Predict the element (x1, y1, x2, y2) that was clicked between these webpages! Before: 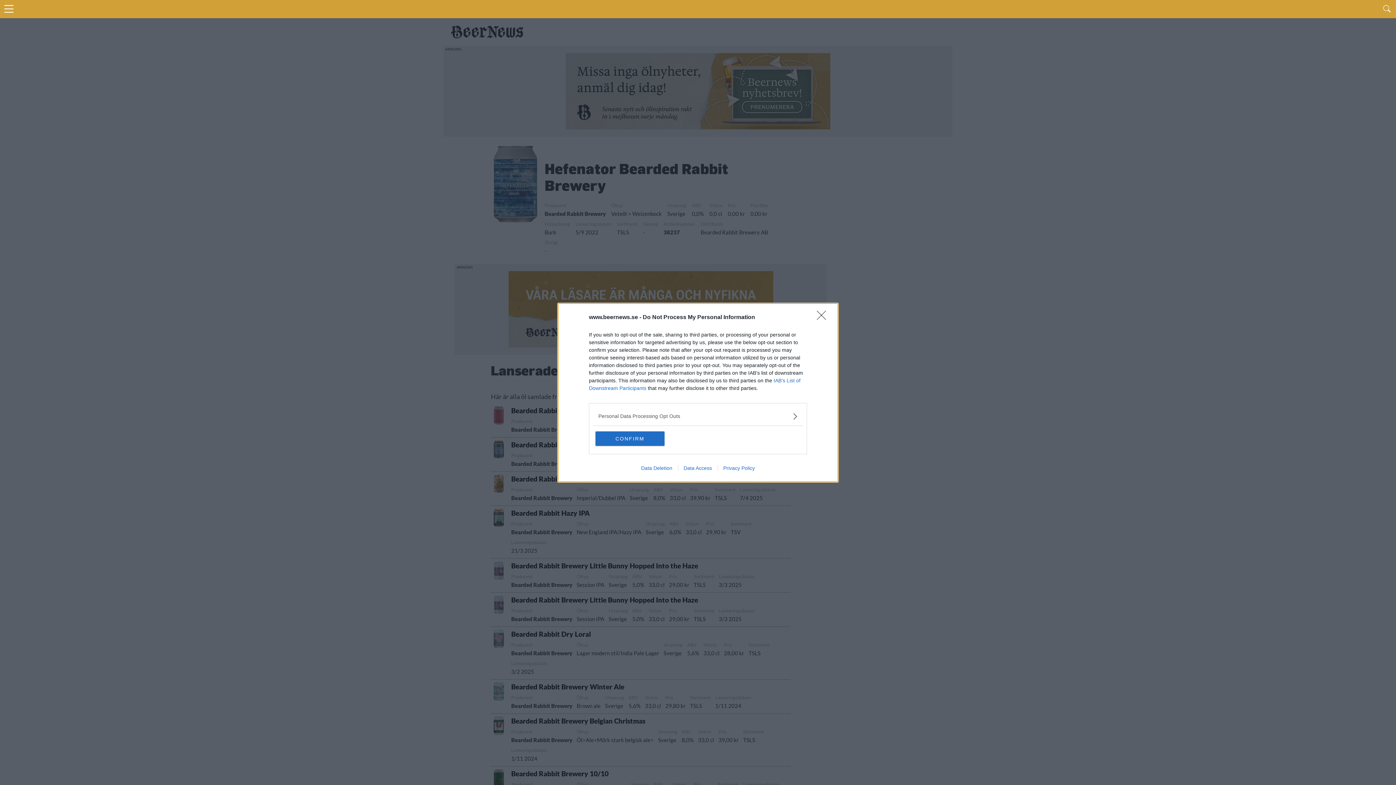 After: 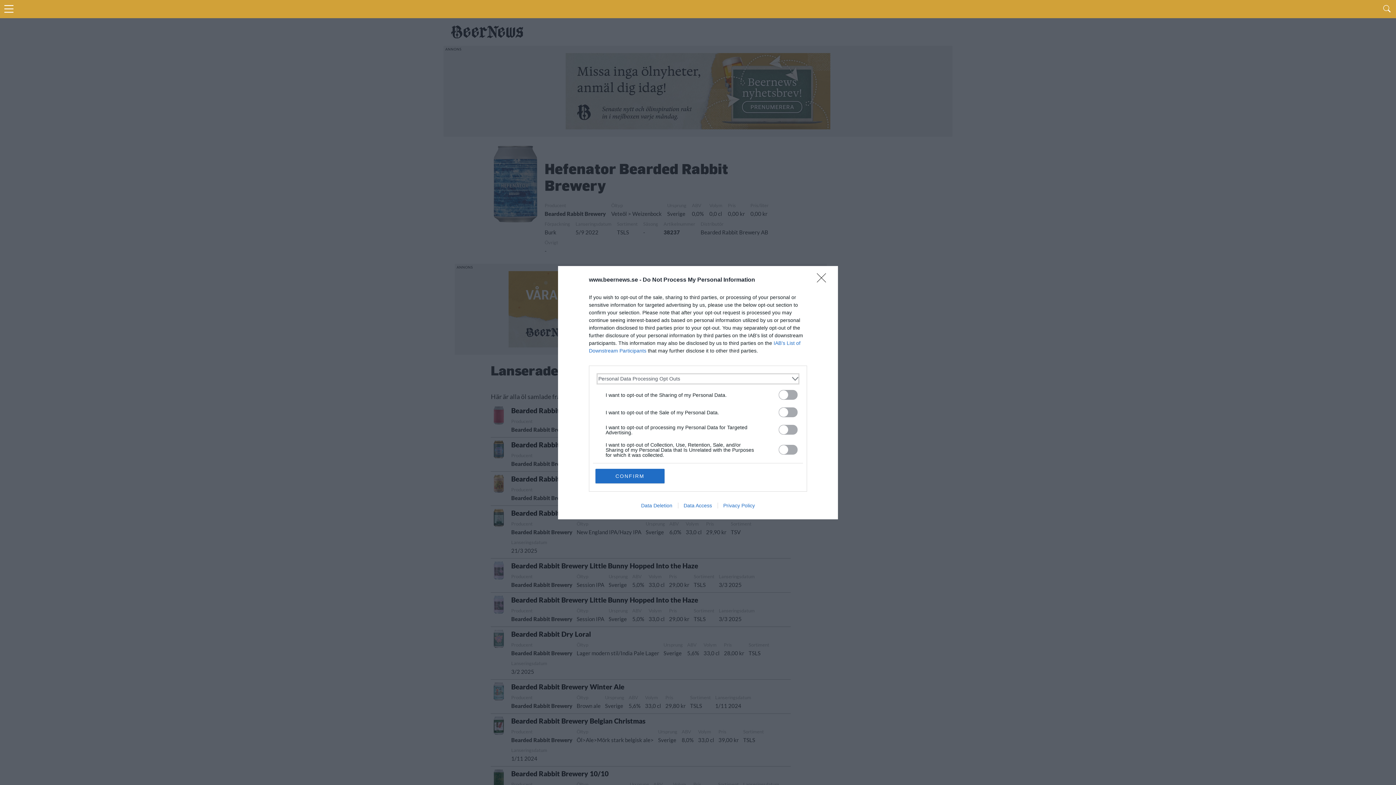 Action: bbox: (598, 412, 797, 420) label: Opt-Outs